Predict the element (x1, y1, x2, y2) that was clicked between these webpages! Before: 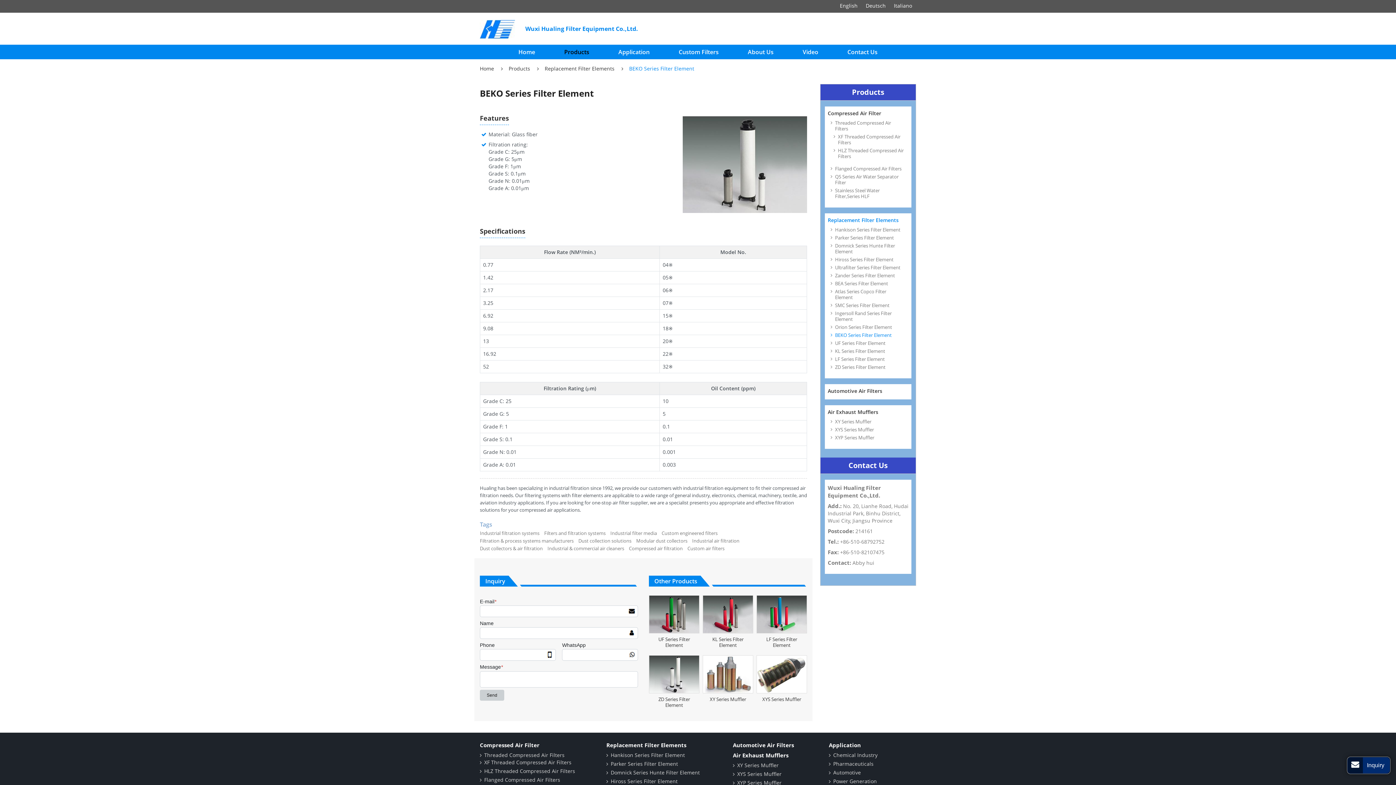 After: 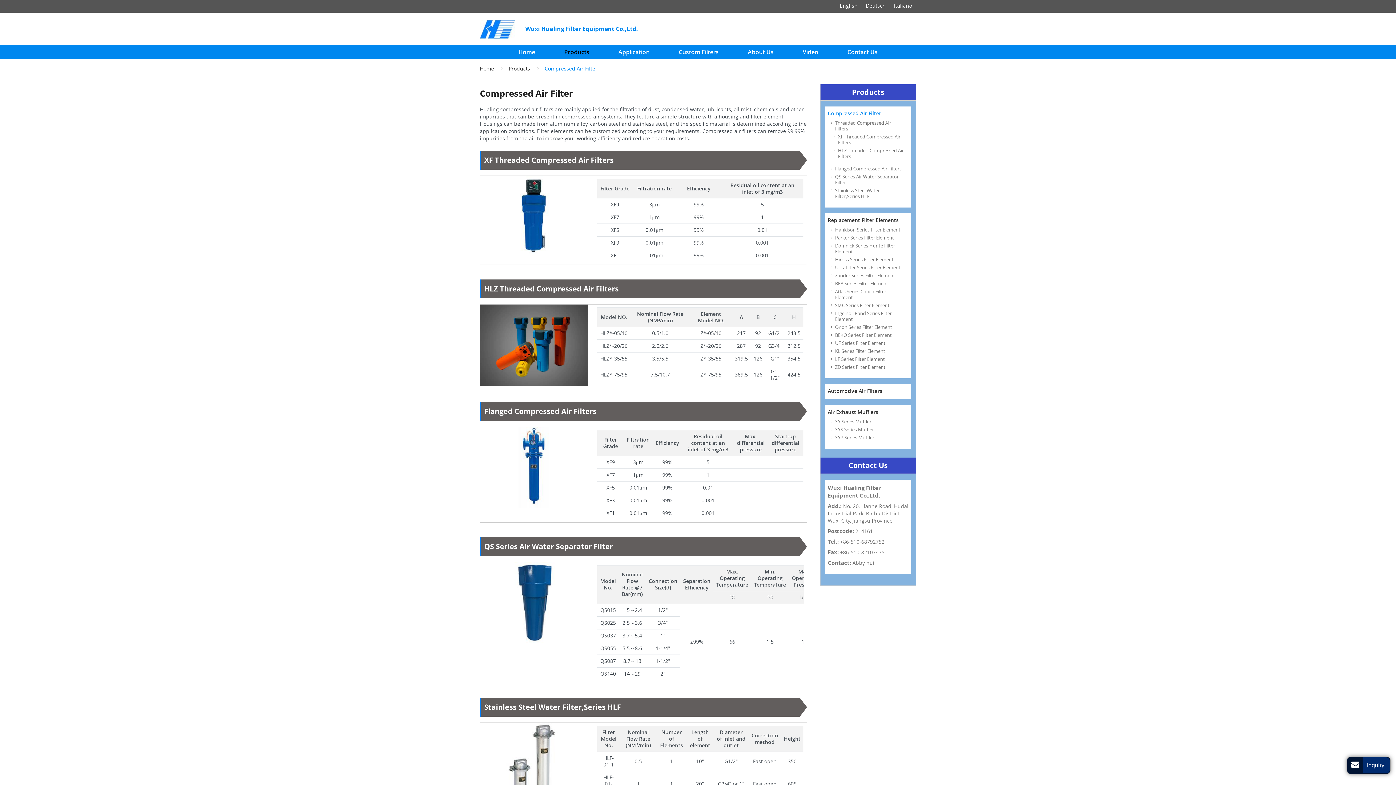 Action: bbox: (480, 741, 597, 752) label: Compressed Air Filter